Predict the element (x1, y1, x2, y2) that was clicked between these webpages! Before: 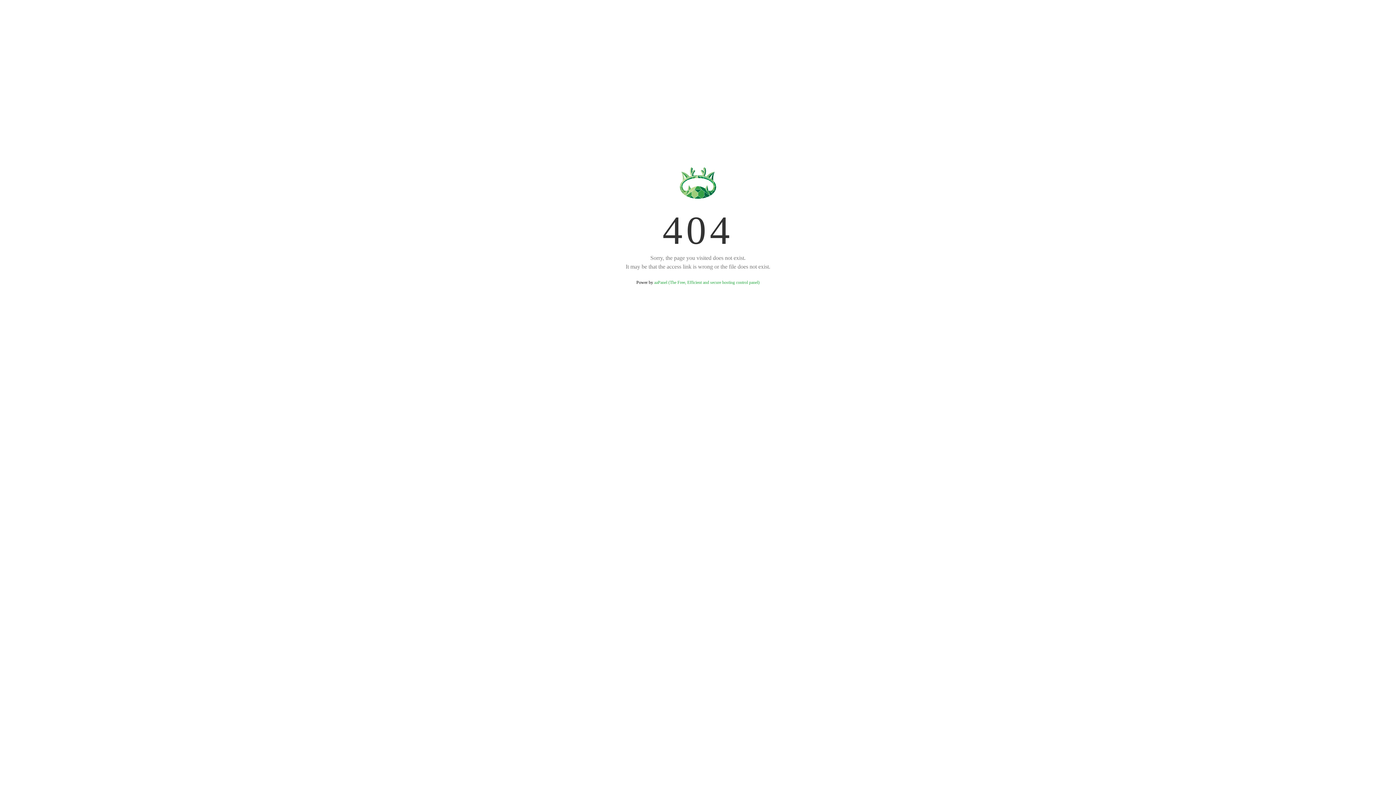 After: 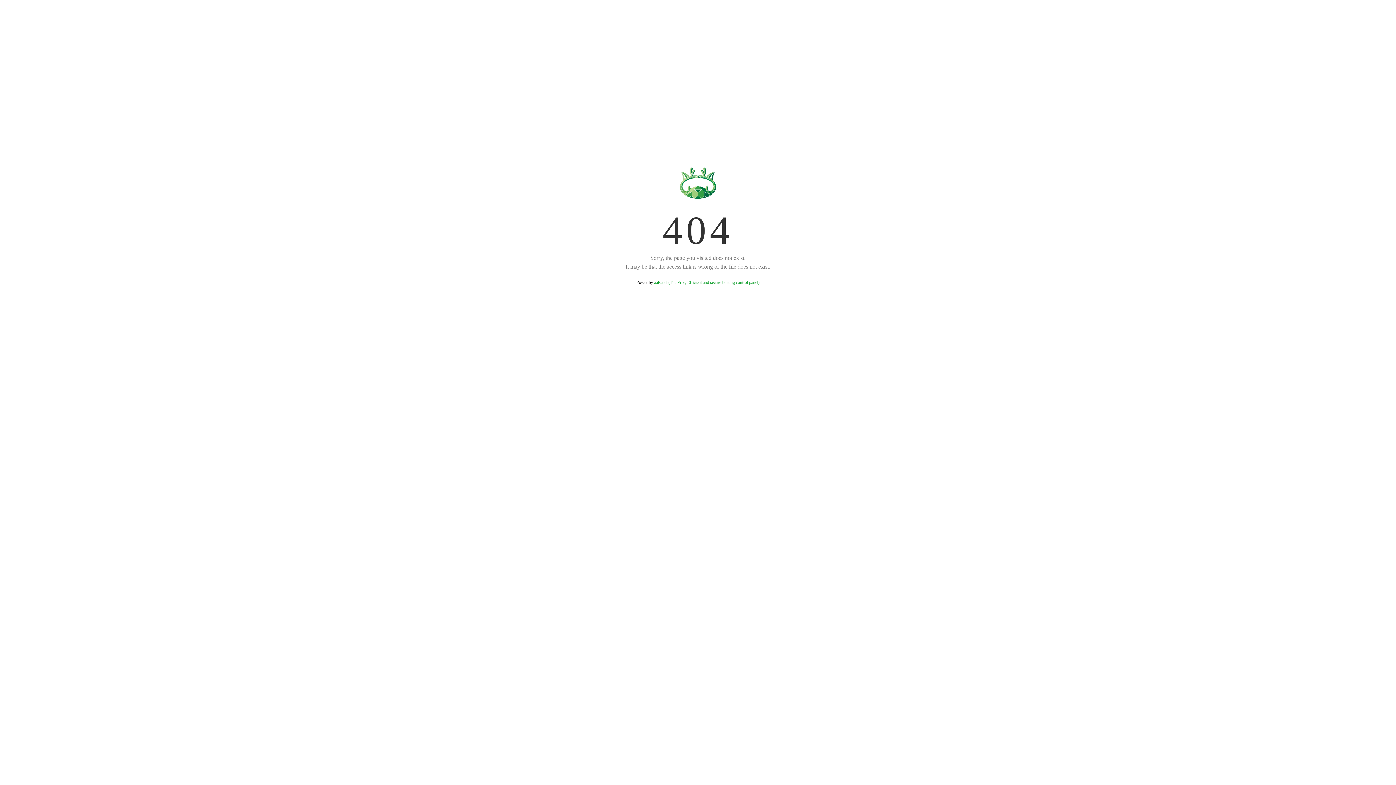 Action: label: aaPanel (The Free, Efficient and secure hosting control panel) bbox: (654, 280, 759, 285)